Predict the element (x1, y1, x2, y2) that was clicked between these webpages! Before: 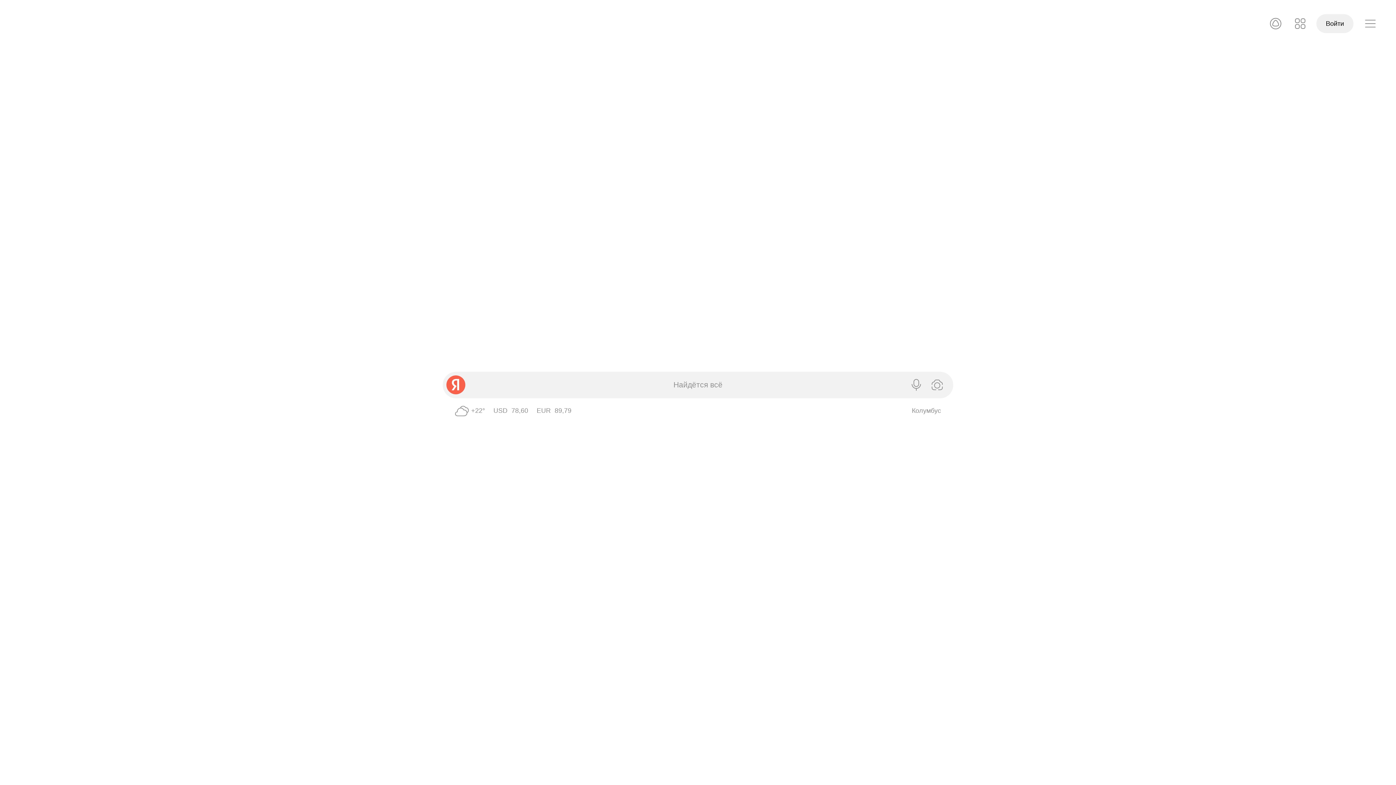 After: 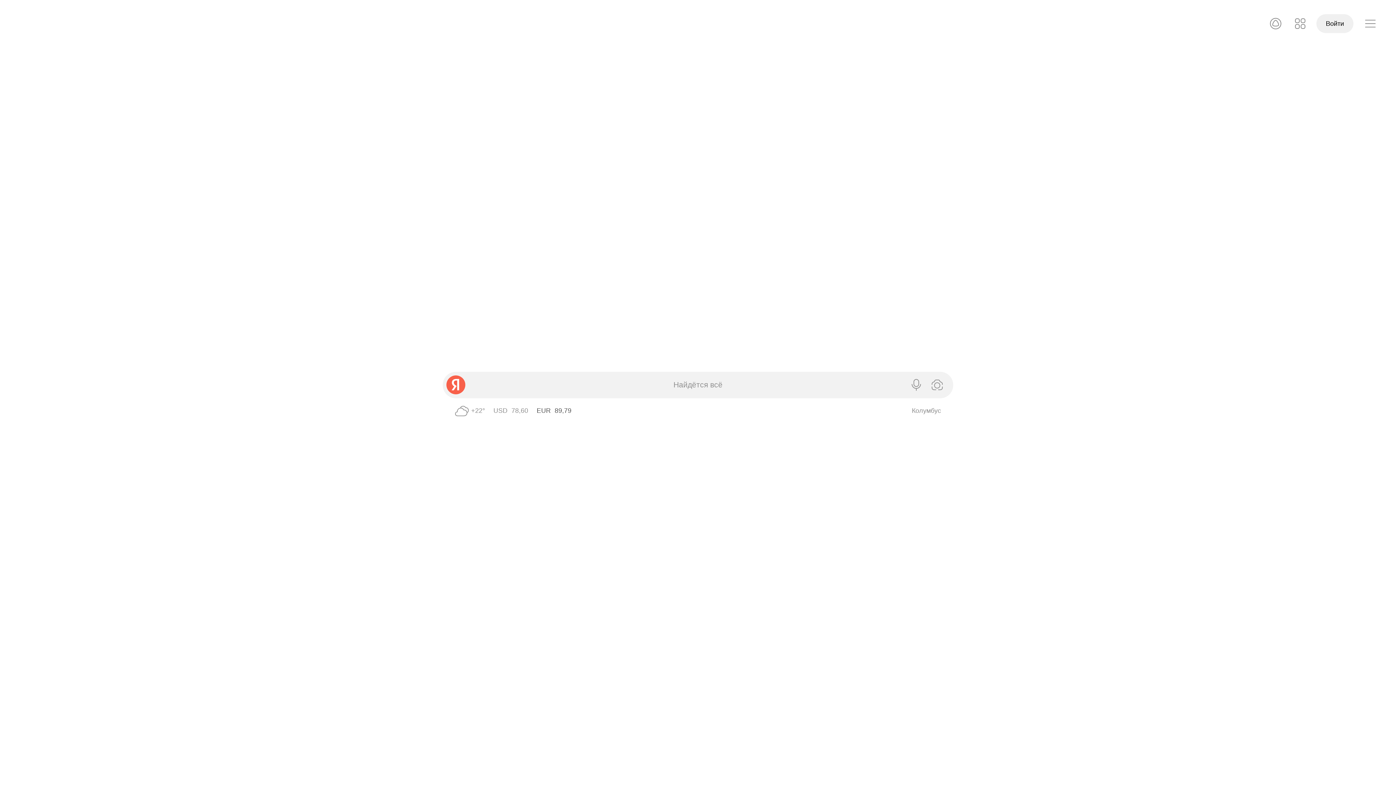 Action: bbox: (536, 407, 571, 414) label: EUR ЦБ 89,79